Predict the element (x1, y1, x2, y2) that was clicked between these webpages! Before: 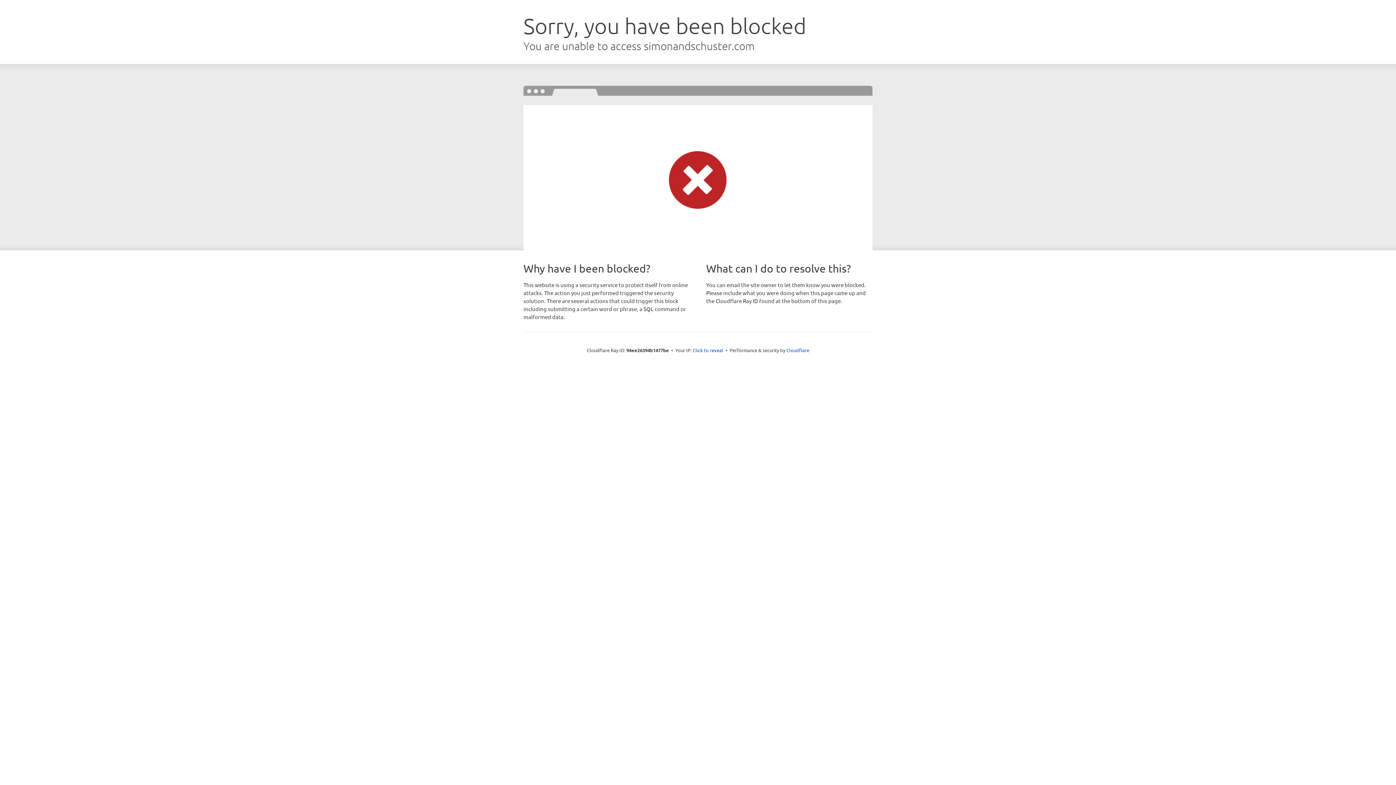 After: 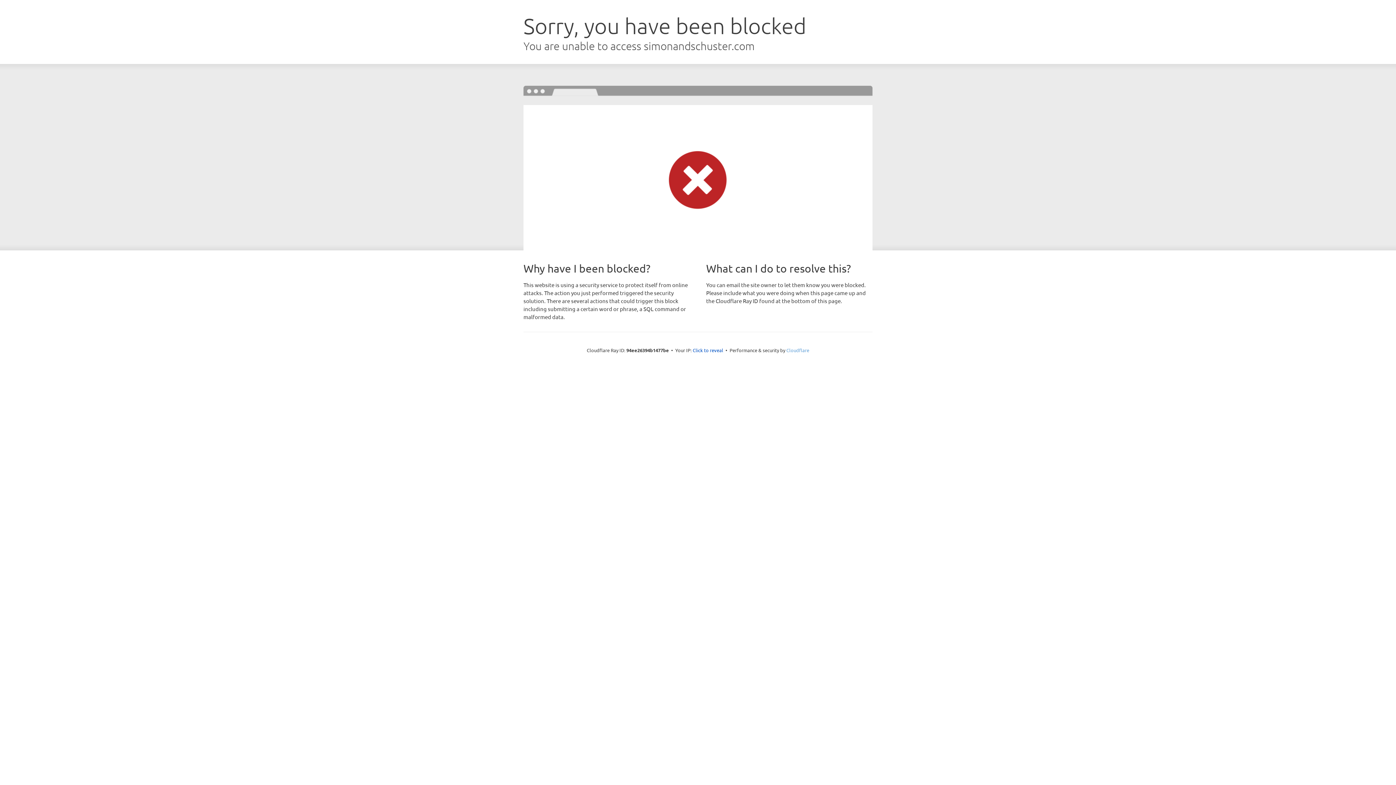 Action: label: Cloudflare bbox: (786, 347, 809, 353)